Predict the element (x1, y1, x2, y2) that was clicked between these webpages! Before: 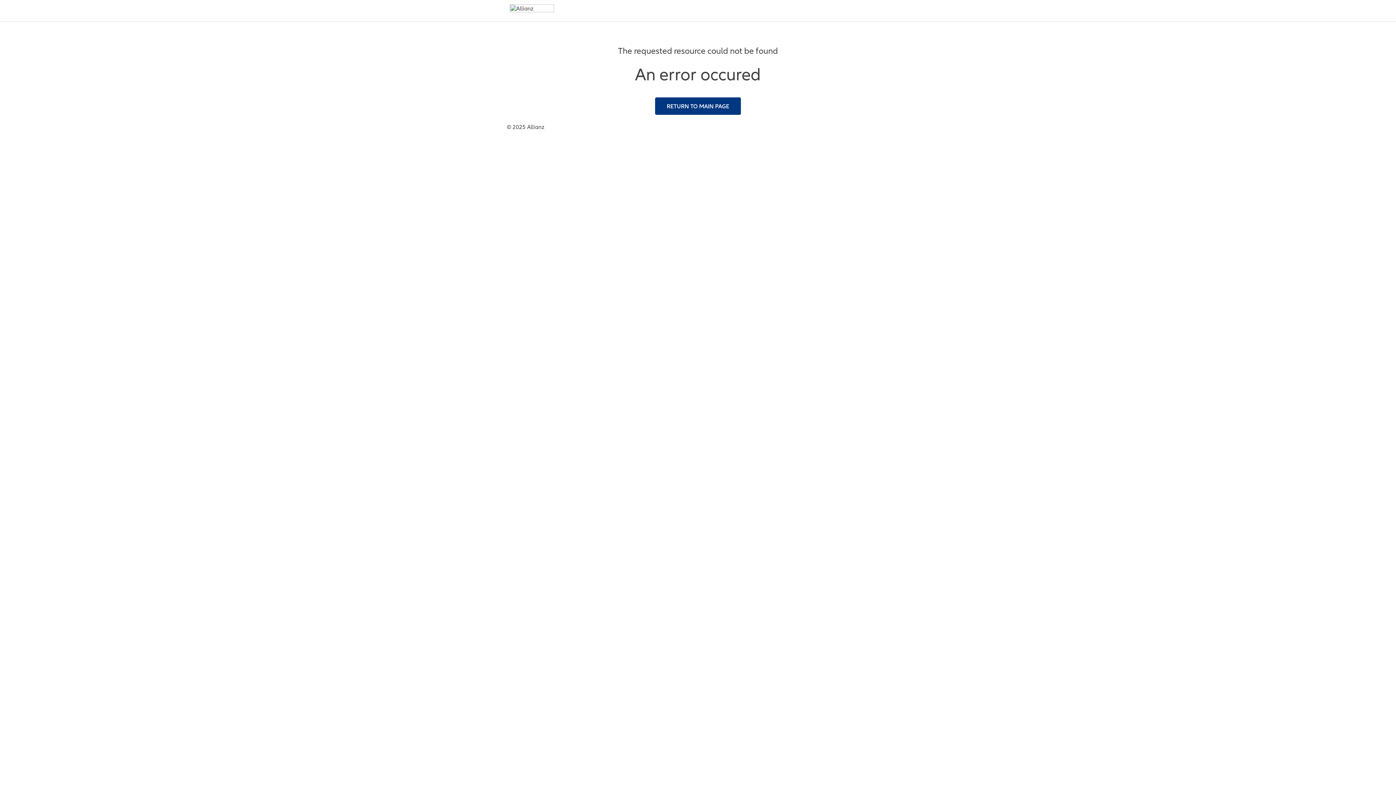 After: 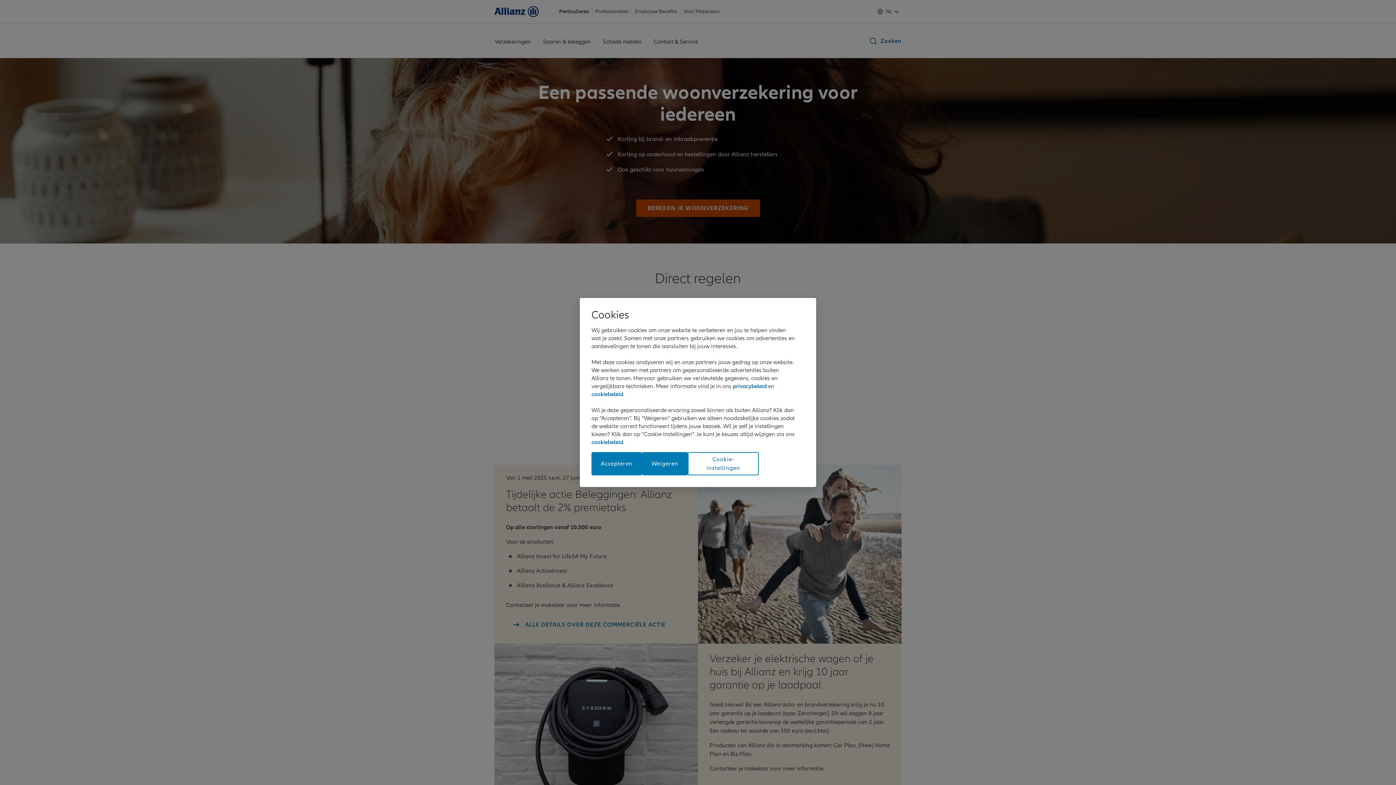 Action: bbox: (509, 4, 554, 12)